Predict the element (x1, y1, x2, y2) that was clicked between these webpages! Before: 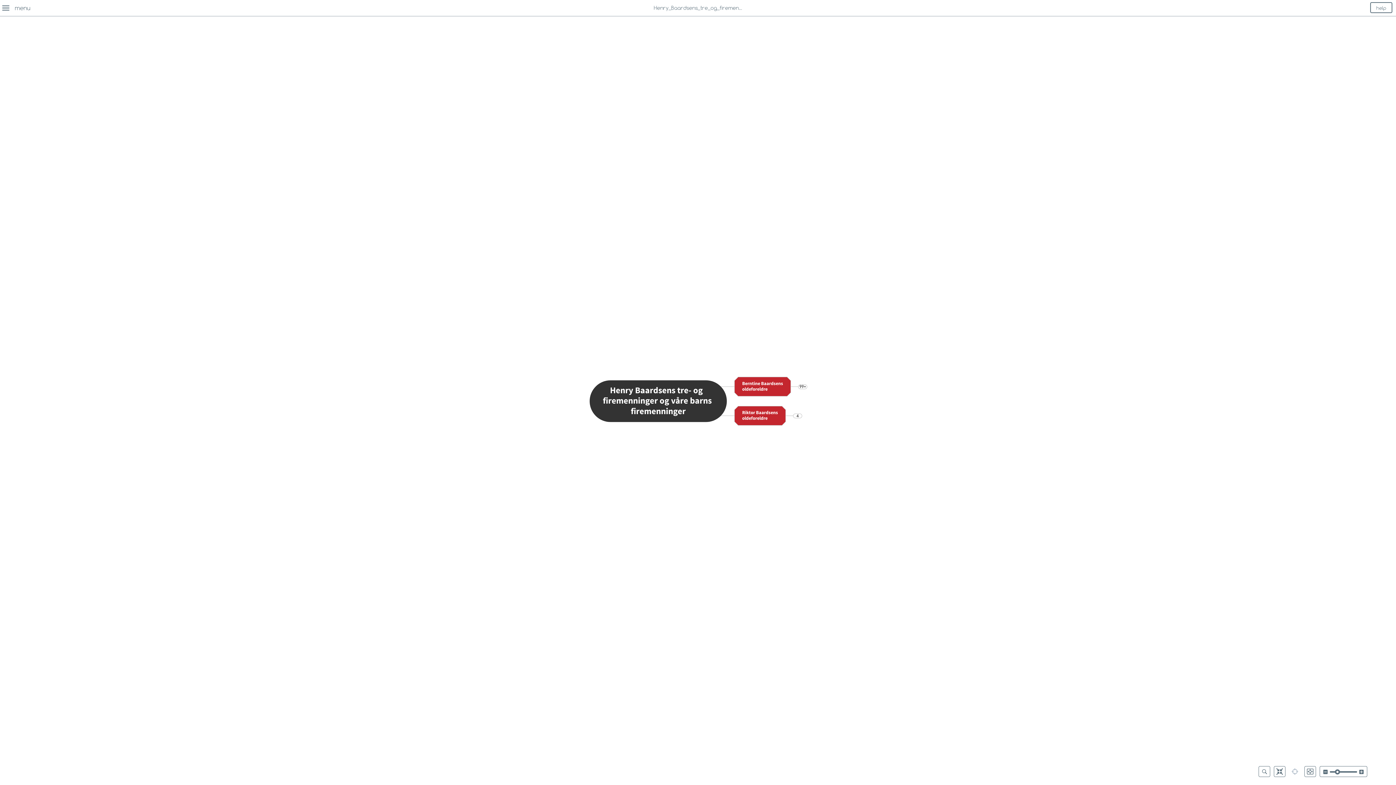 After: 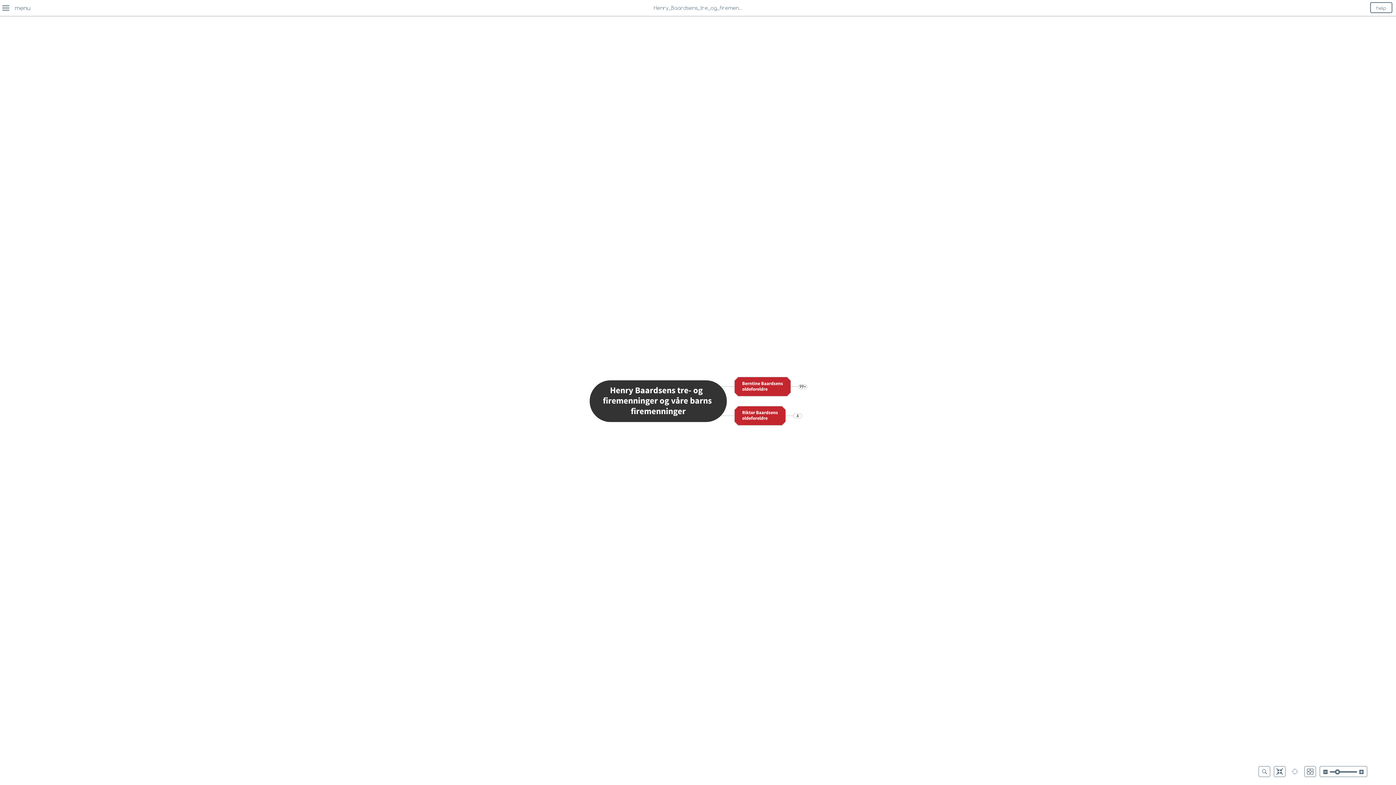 Action: label: help bbox: (1370, 2, 1392, 13)